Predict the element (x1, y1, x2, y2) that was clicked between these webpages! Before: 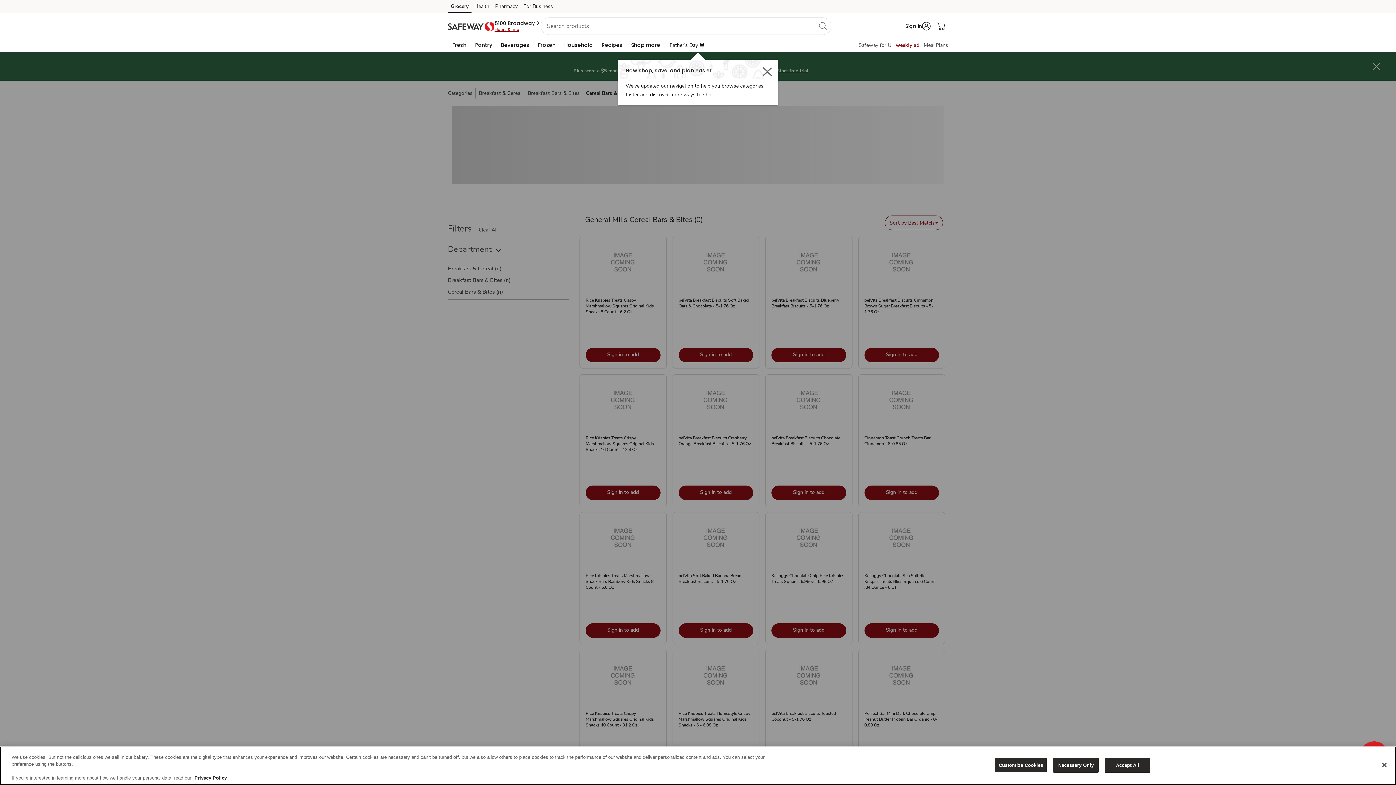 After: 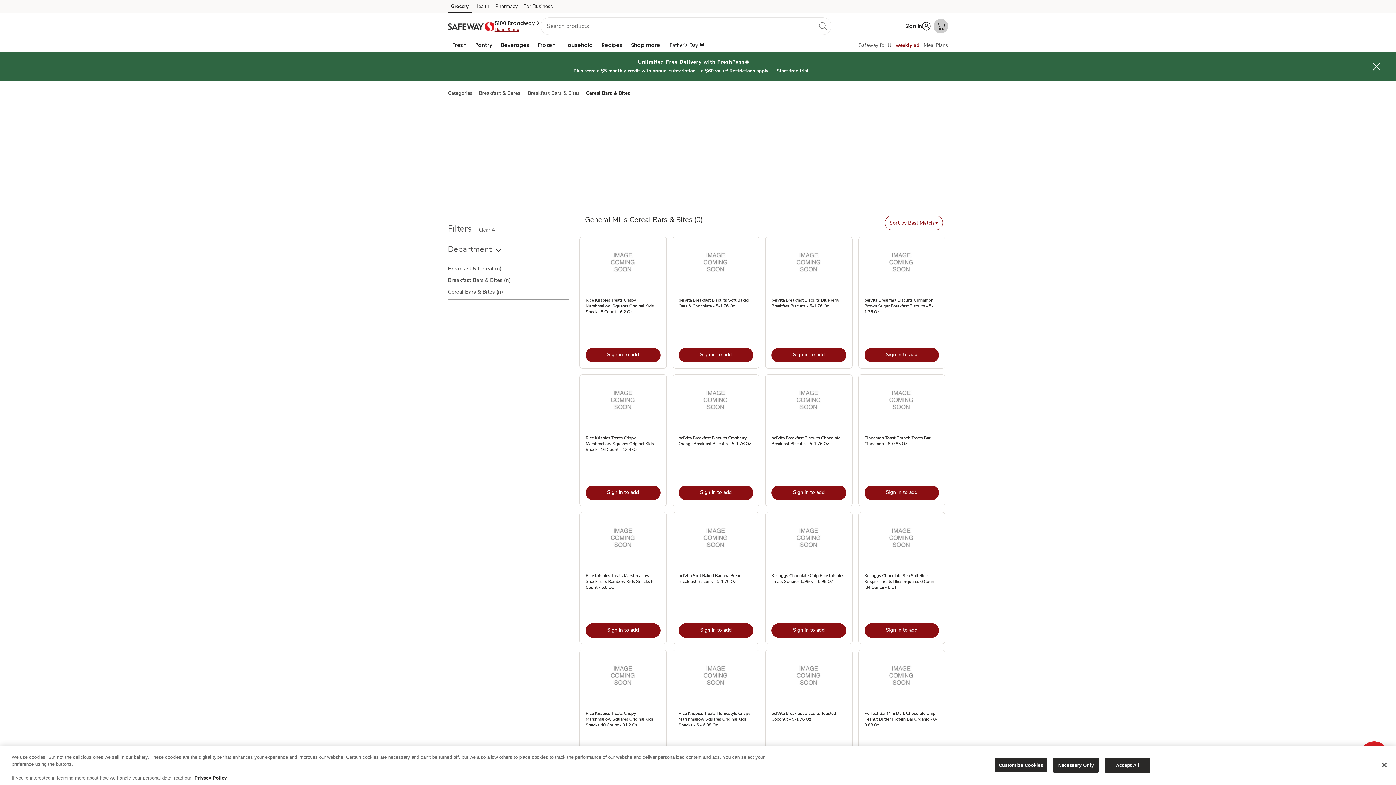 Action: label: Shopping Cart bbox: (933, 18, 948, 33)